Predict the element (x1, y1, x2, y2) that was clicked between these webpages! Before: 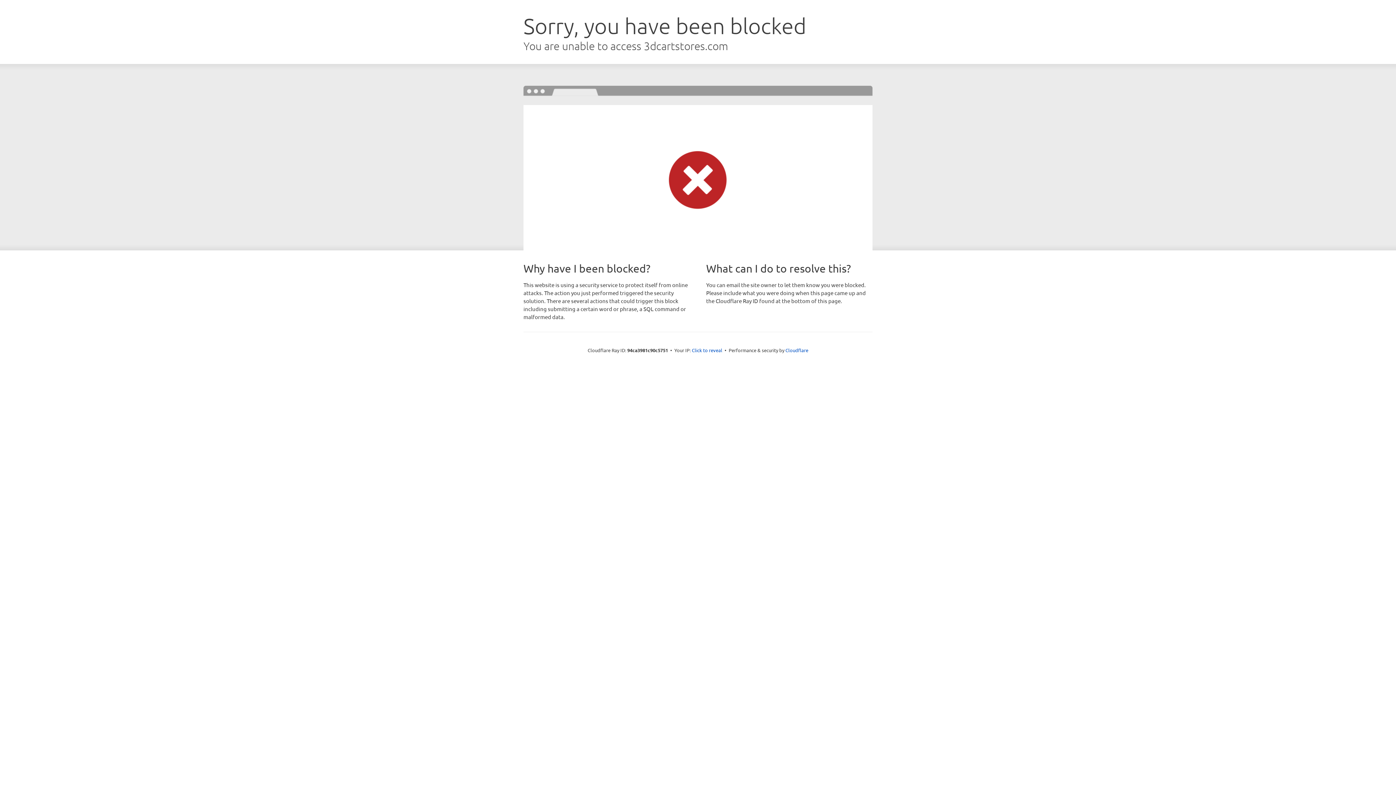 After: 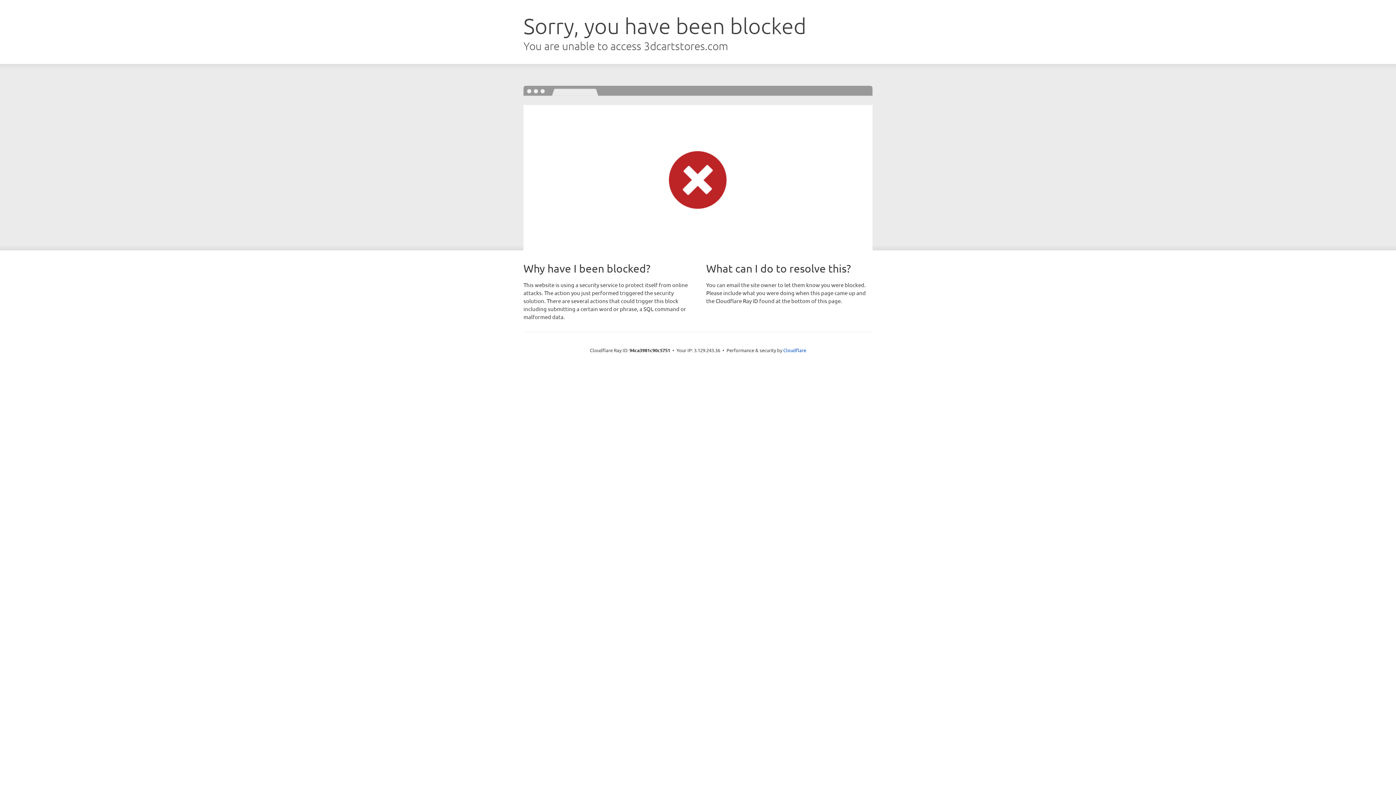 Action: bbox: (692, 346, 722, 353) label: Click to reveal